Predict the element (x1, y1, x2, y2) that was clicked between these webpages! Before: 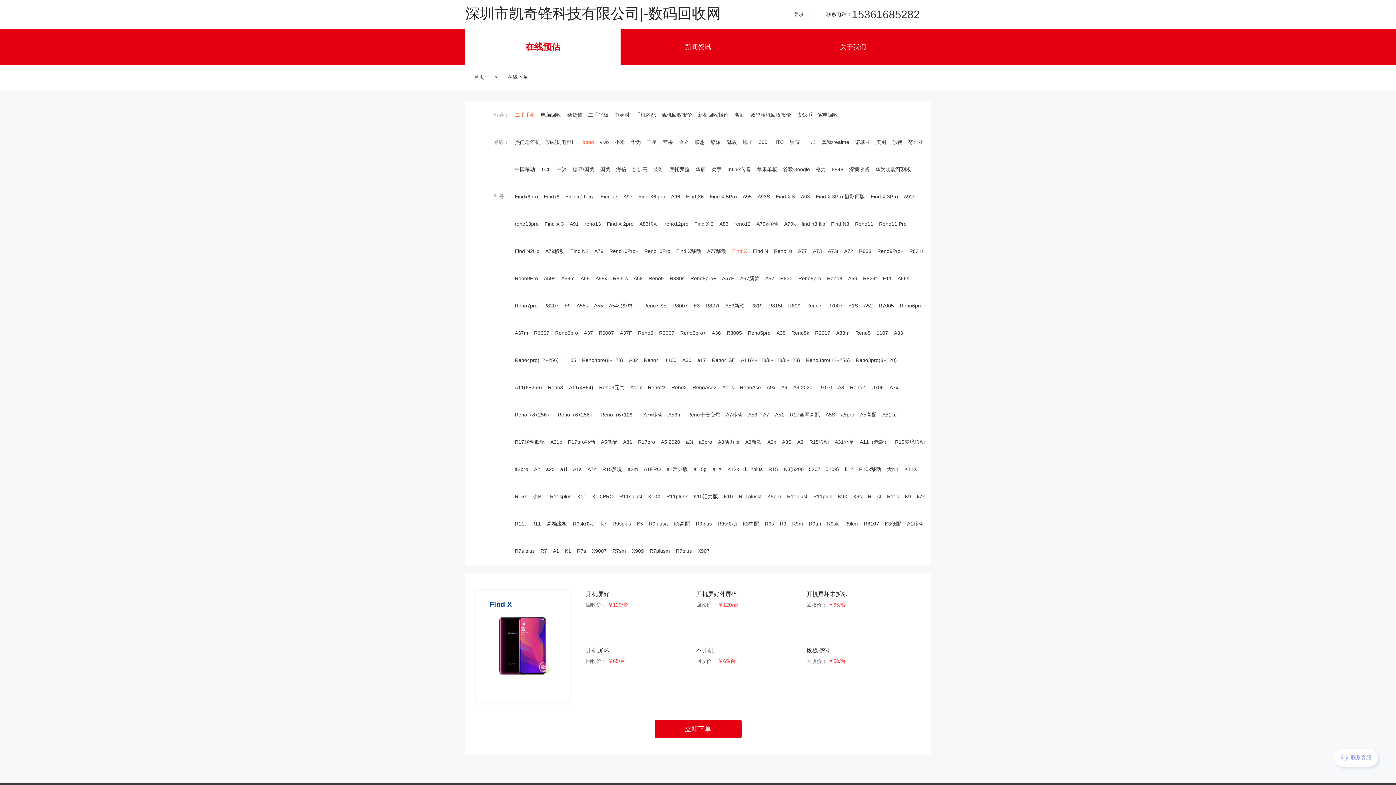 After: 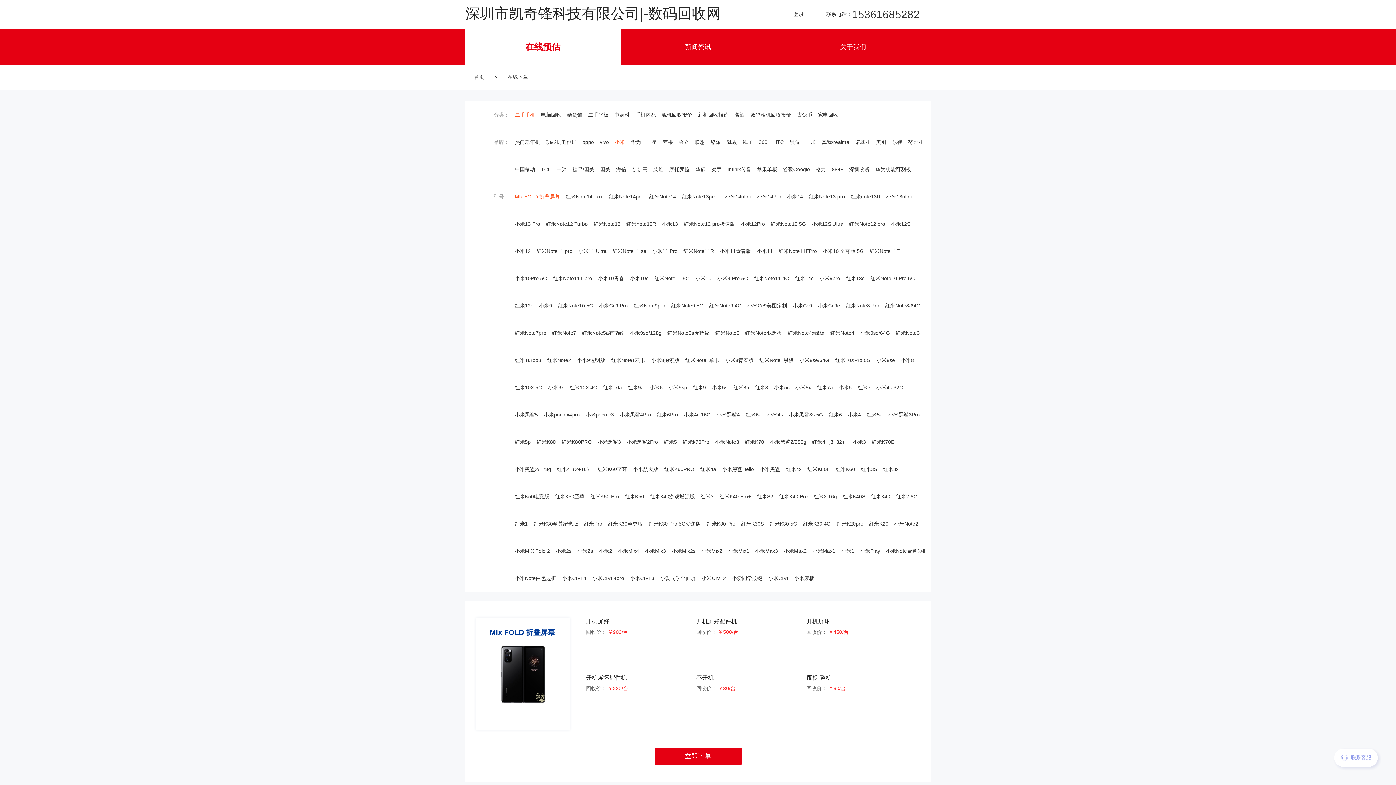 Action: bbox: (612, 128, 628, 156) label: 小米